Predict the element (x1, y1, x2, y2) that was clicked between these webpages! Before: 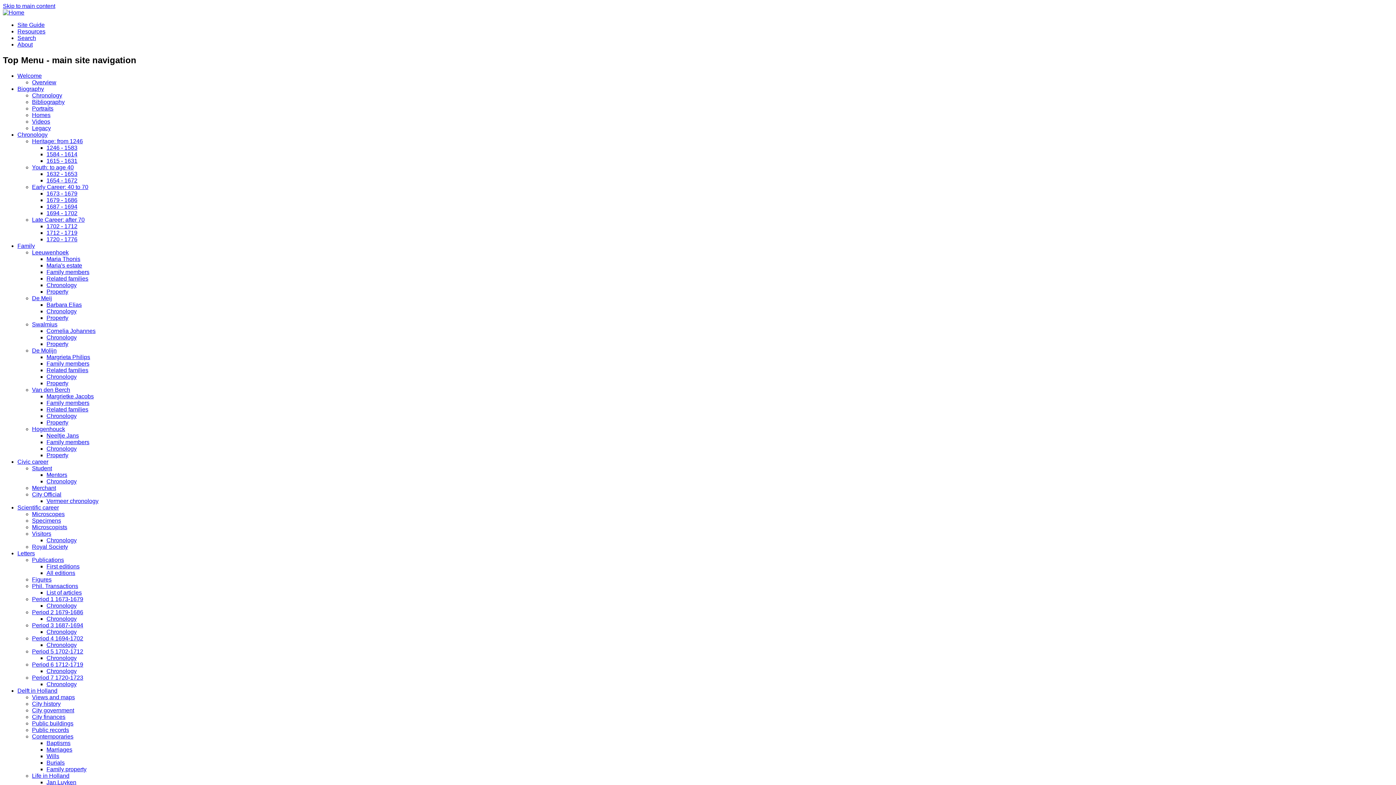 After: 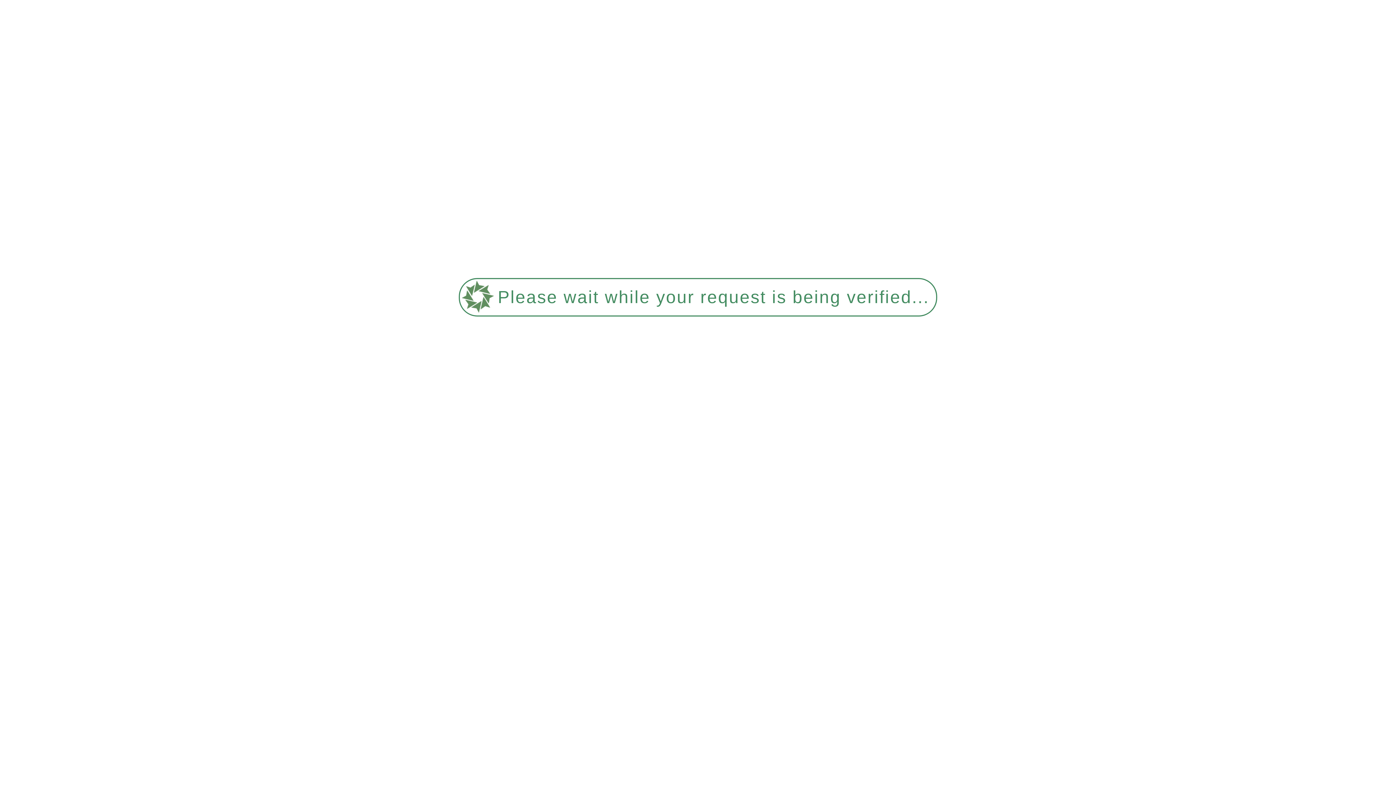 Action: bbox: (32, 583, 78, 589) label: Phil. Transactions